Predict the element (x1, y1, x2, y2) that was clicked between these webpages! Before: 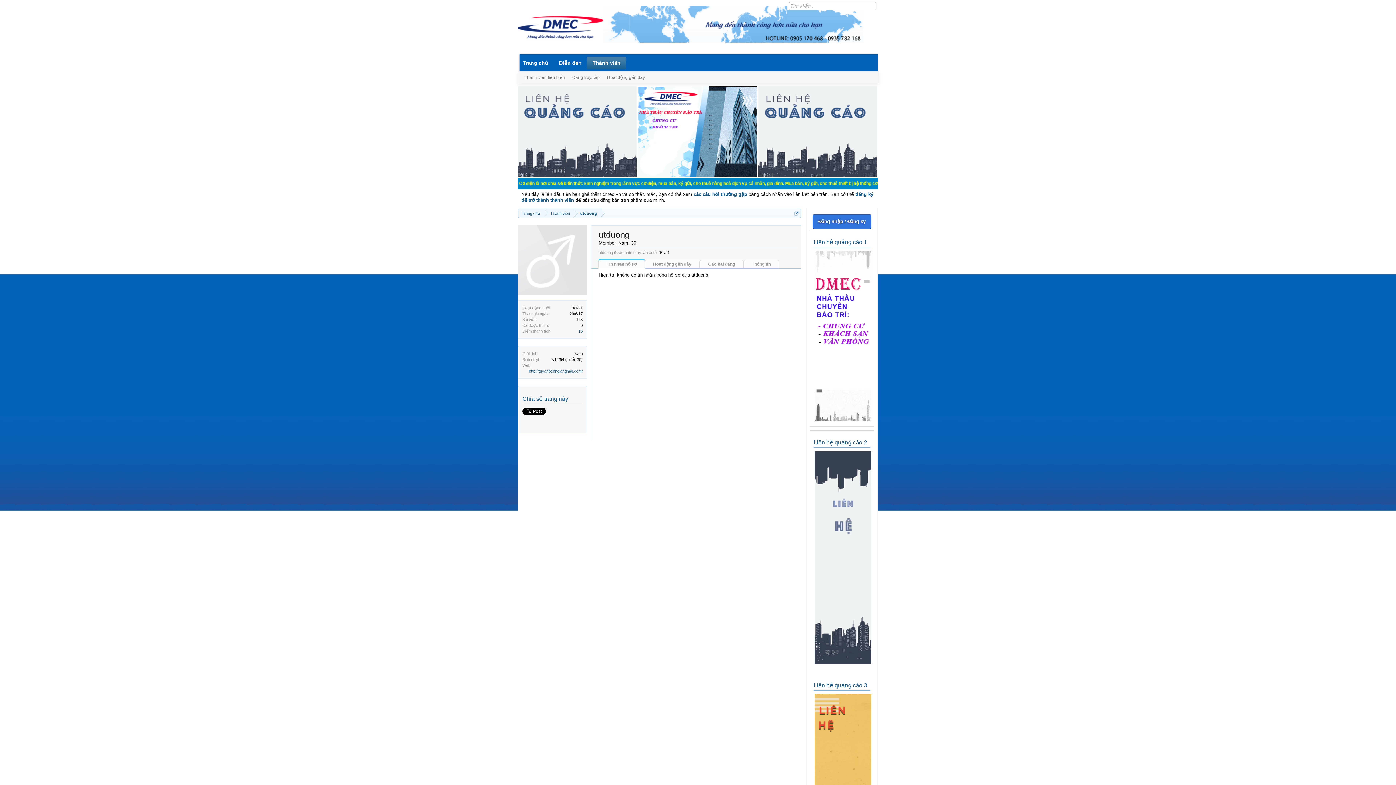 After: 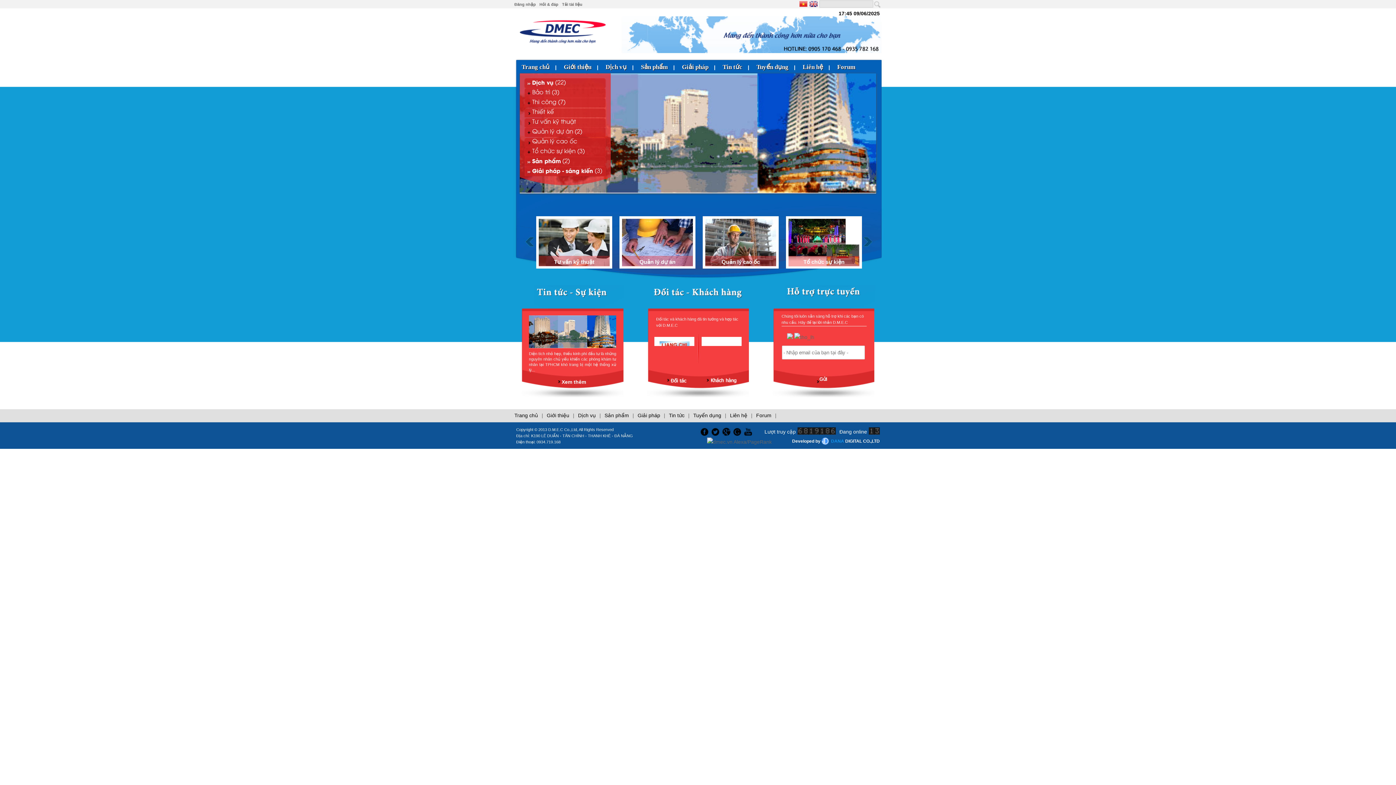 Action: bbox: (517, 56, 553, 69) label: Trang chủ